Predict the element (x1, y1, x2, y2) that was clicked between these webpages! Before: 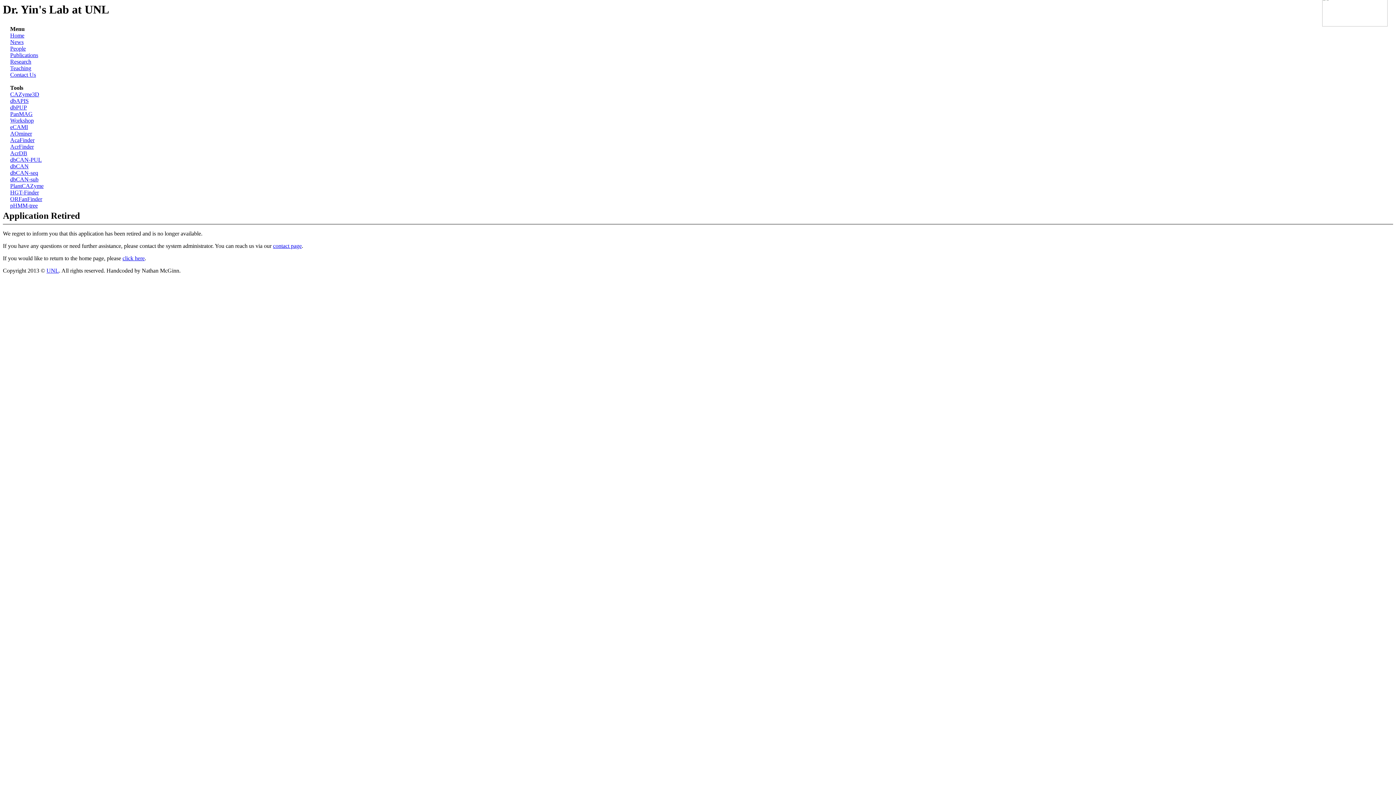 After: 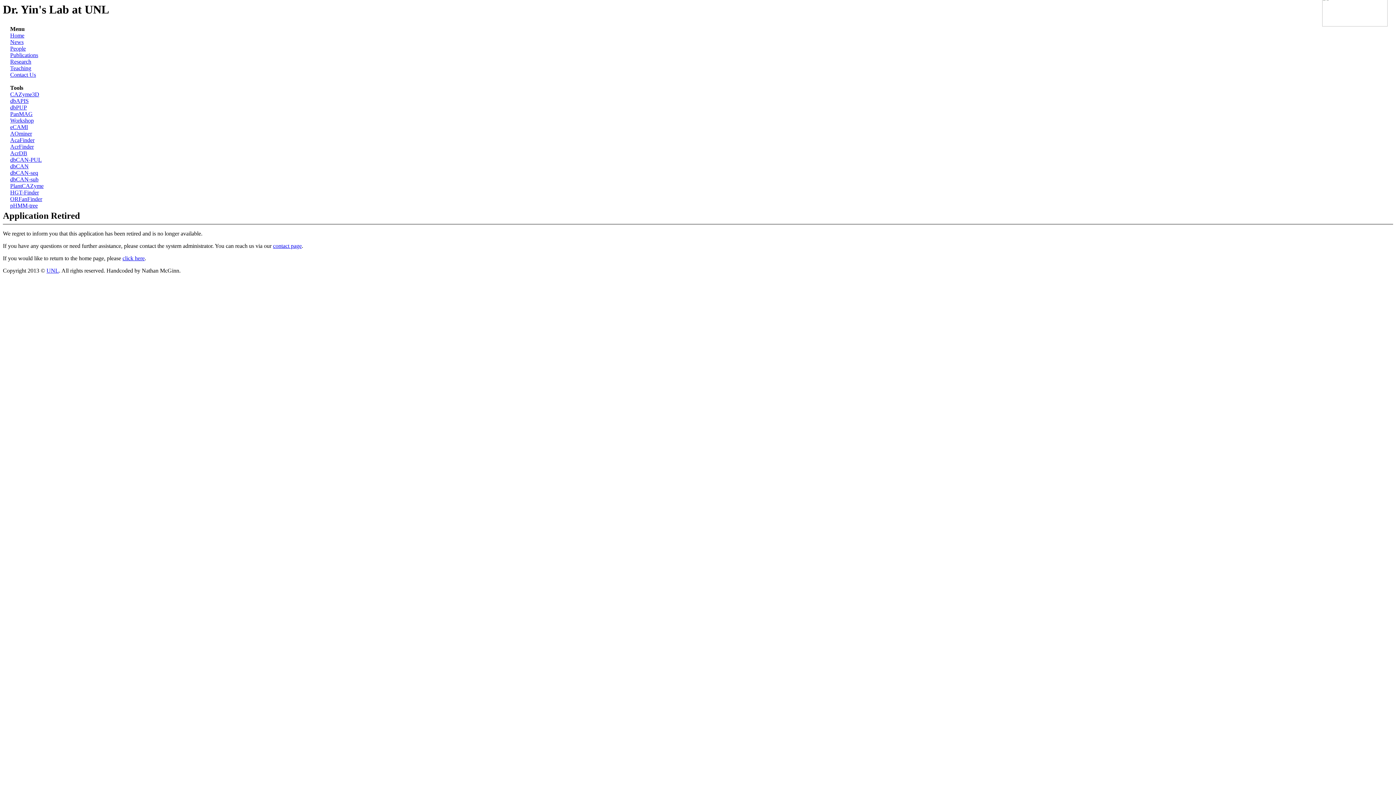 Action: label: PlantCAZyme bbox: (10, 183, 43, 189)